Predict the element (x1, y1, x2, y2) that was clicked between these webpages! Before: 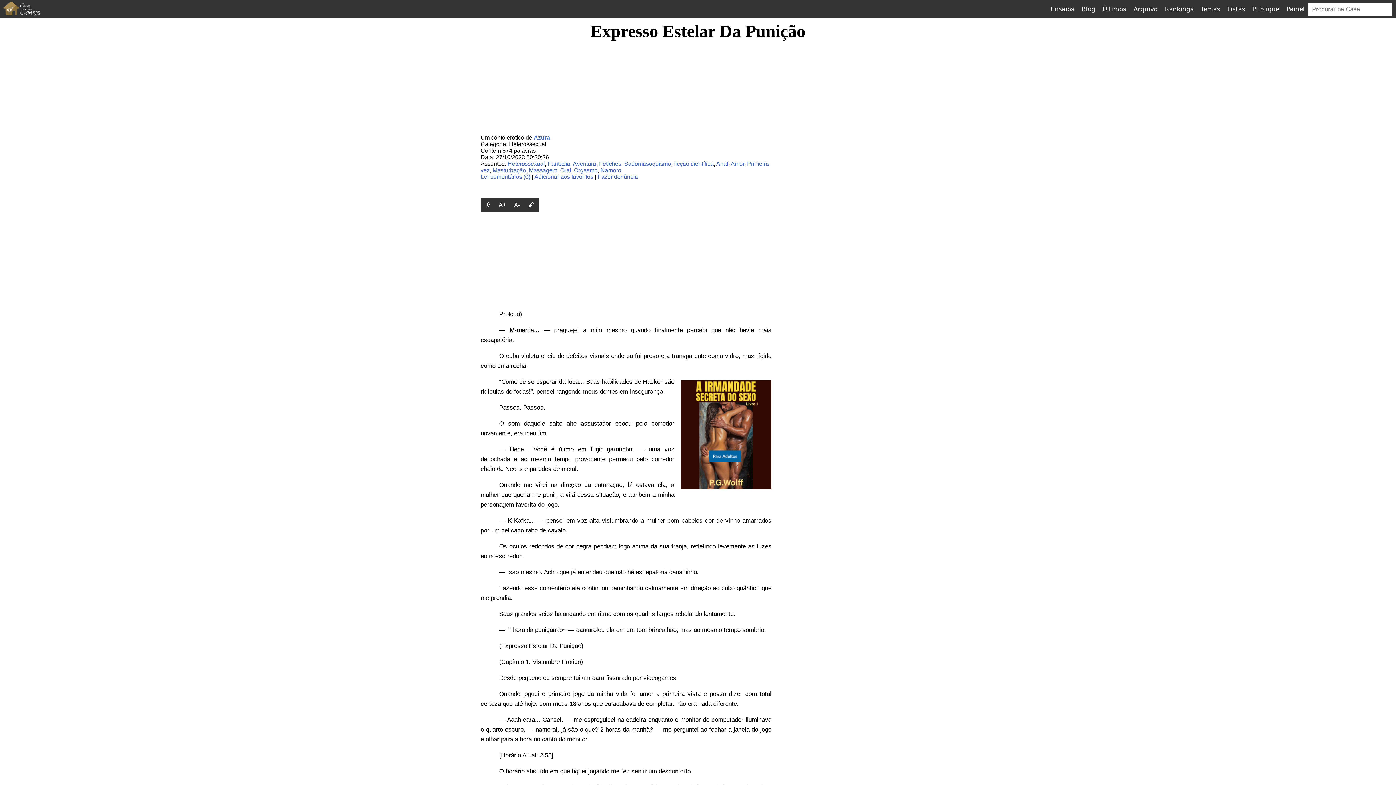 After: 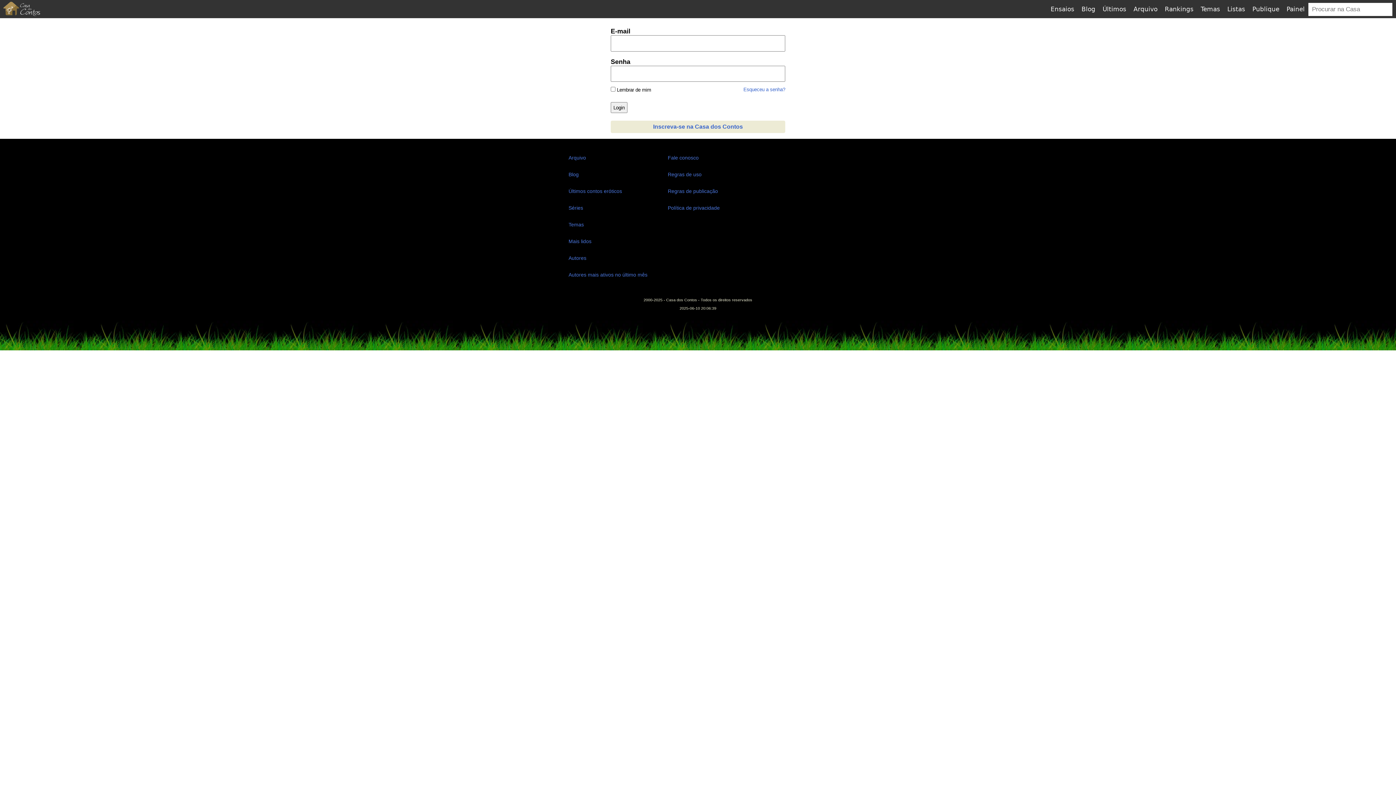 Action: bbox: (1249, 0, 1283, 17) label: Publique